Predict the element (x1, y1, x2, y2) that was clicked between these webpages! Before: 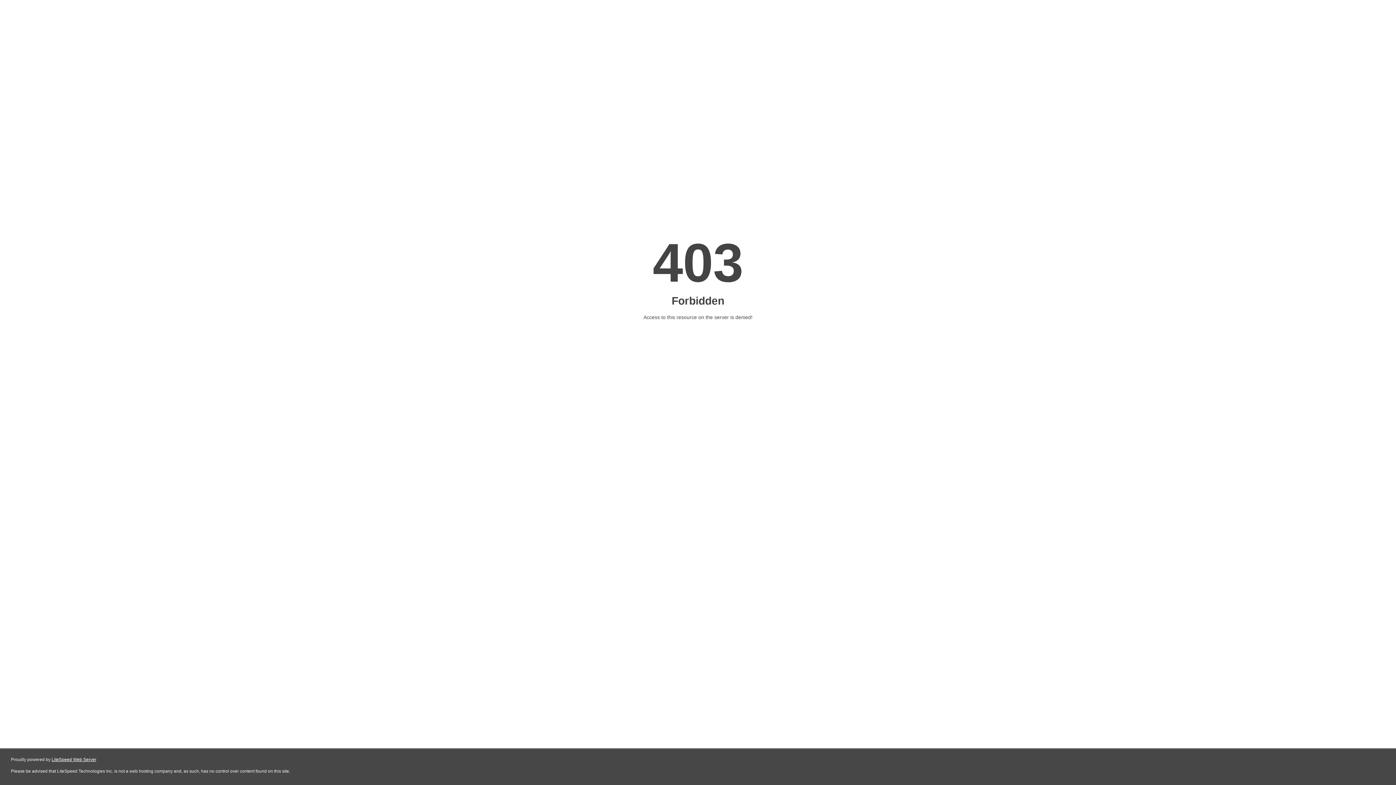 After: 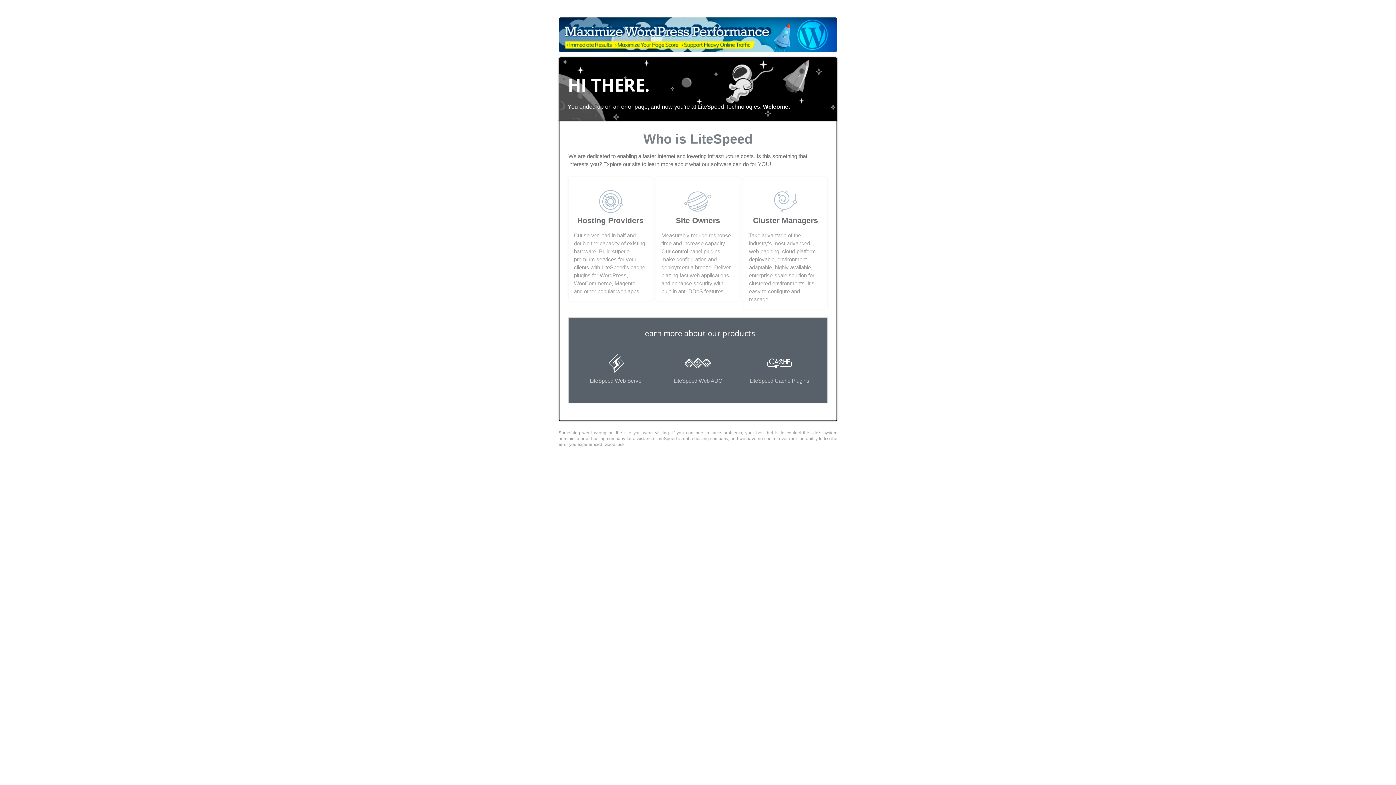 Action: label: LiteSpeed Web Server bbox: (51, 757, 96, 762)